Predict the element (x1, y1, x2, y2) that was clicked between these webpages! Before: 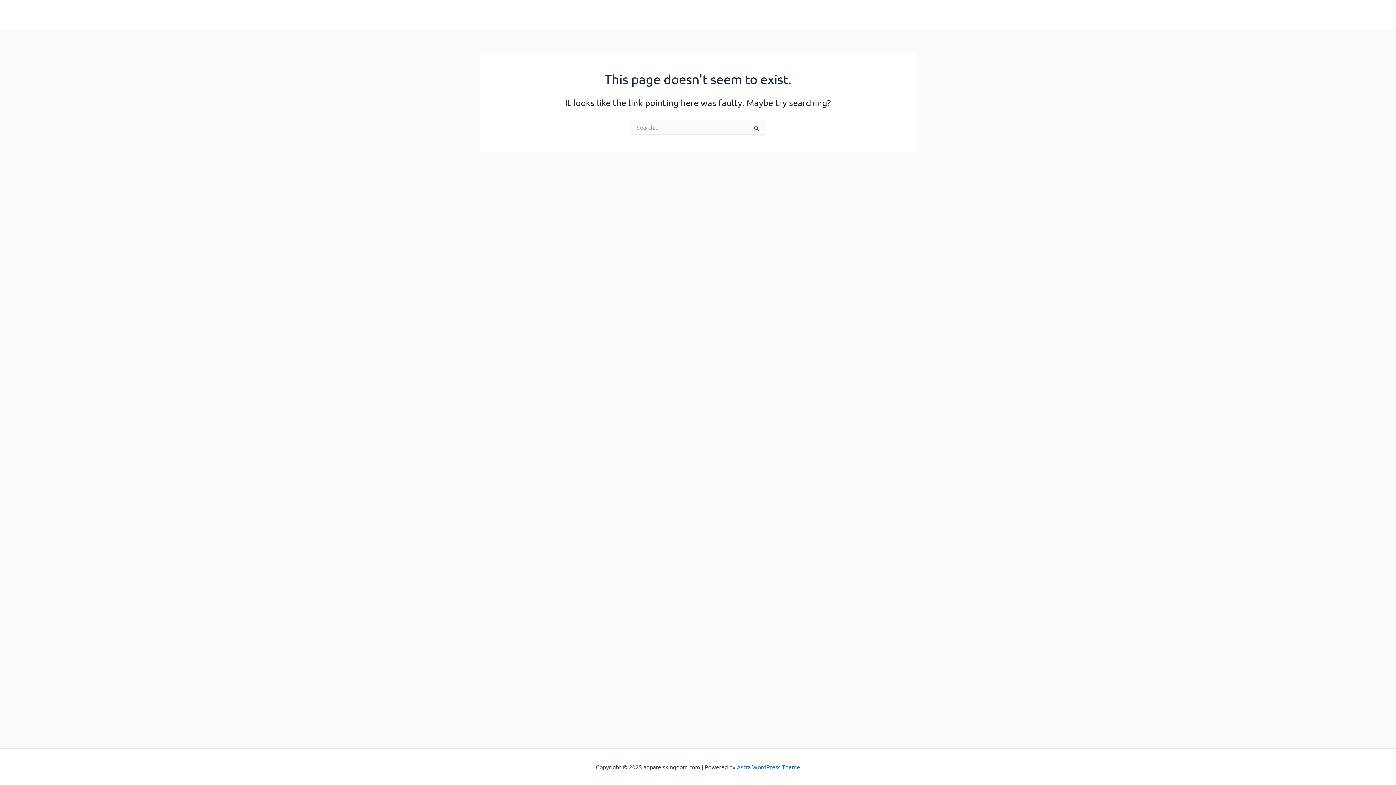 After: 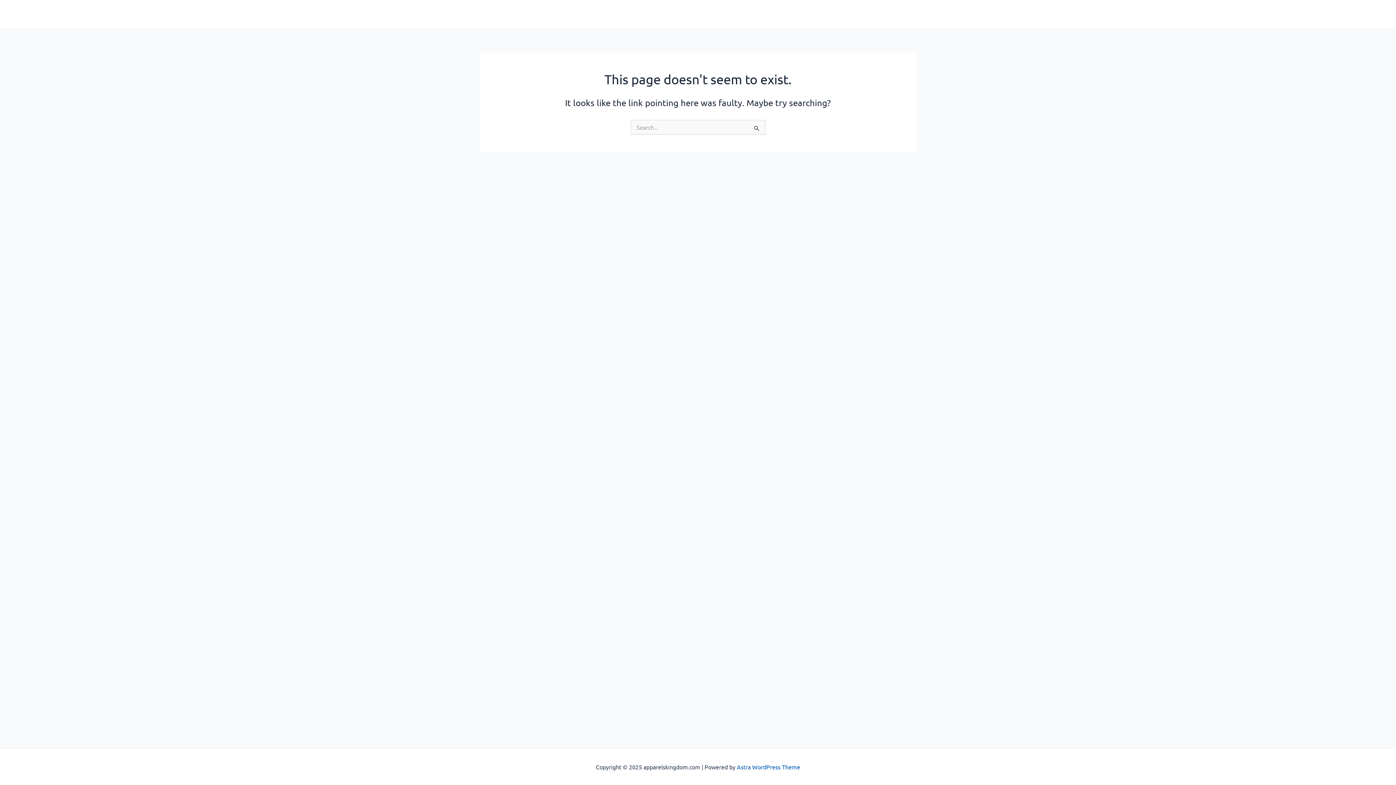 Action: bbox: (737, 763, 800, 770) label: Astra WordPress Theme